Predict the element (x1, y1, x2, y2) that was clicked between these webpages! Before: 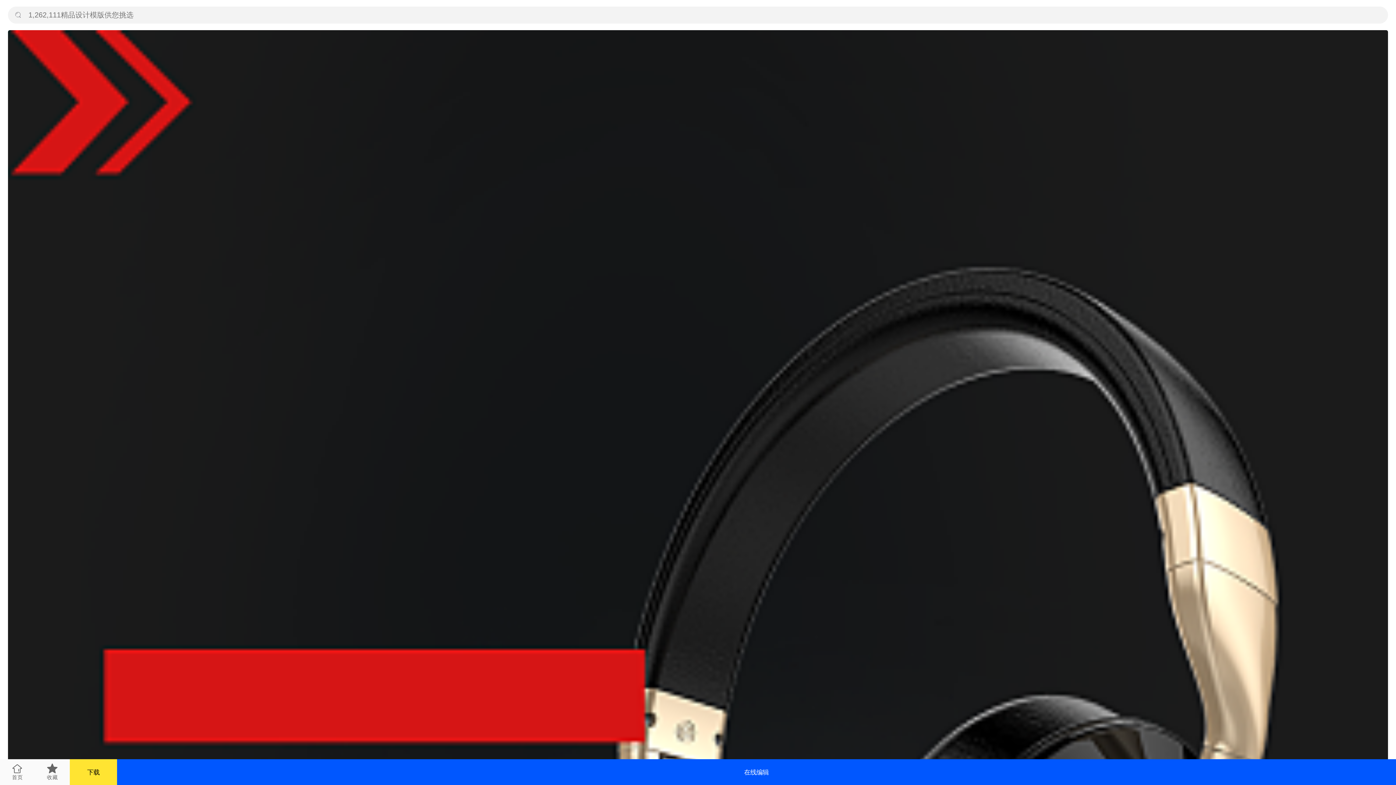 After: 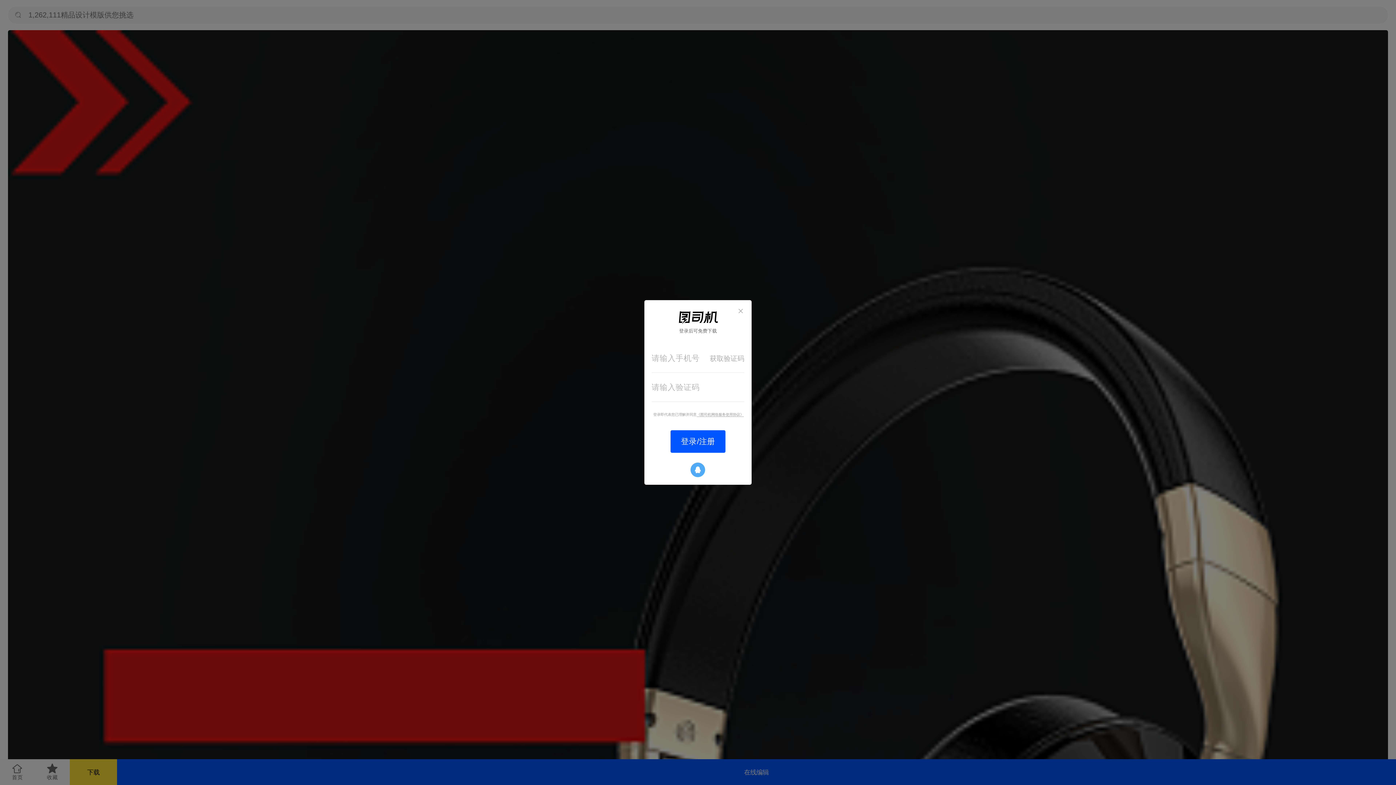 Action: label: 收藏 bbox: (34, 759, 69, 785)